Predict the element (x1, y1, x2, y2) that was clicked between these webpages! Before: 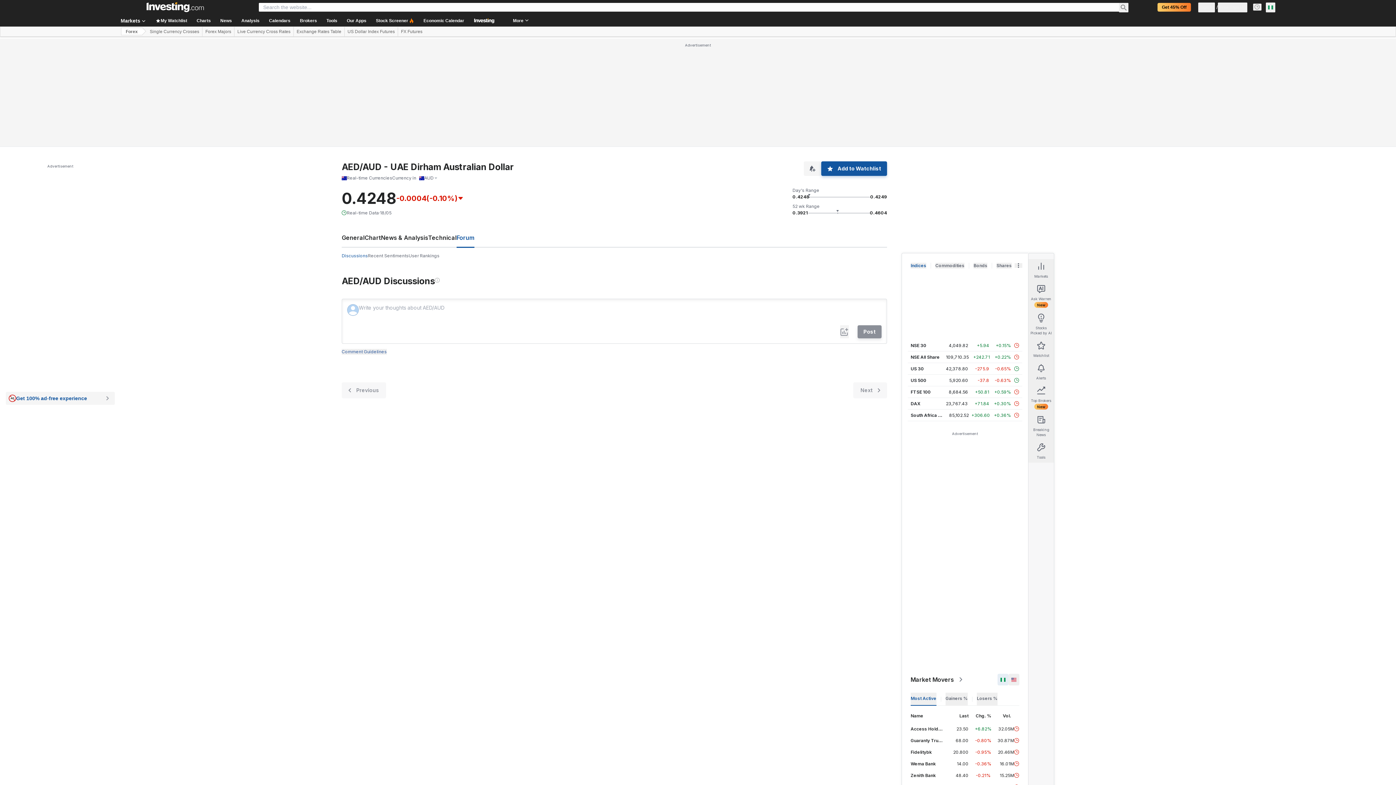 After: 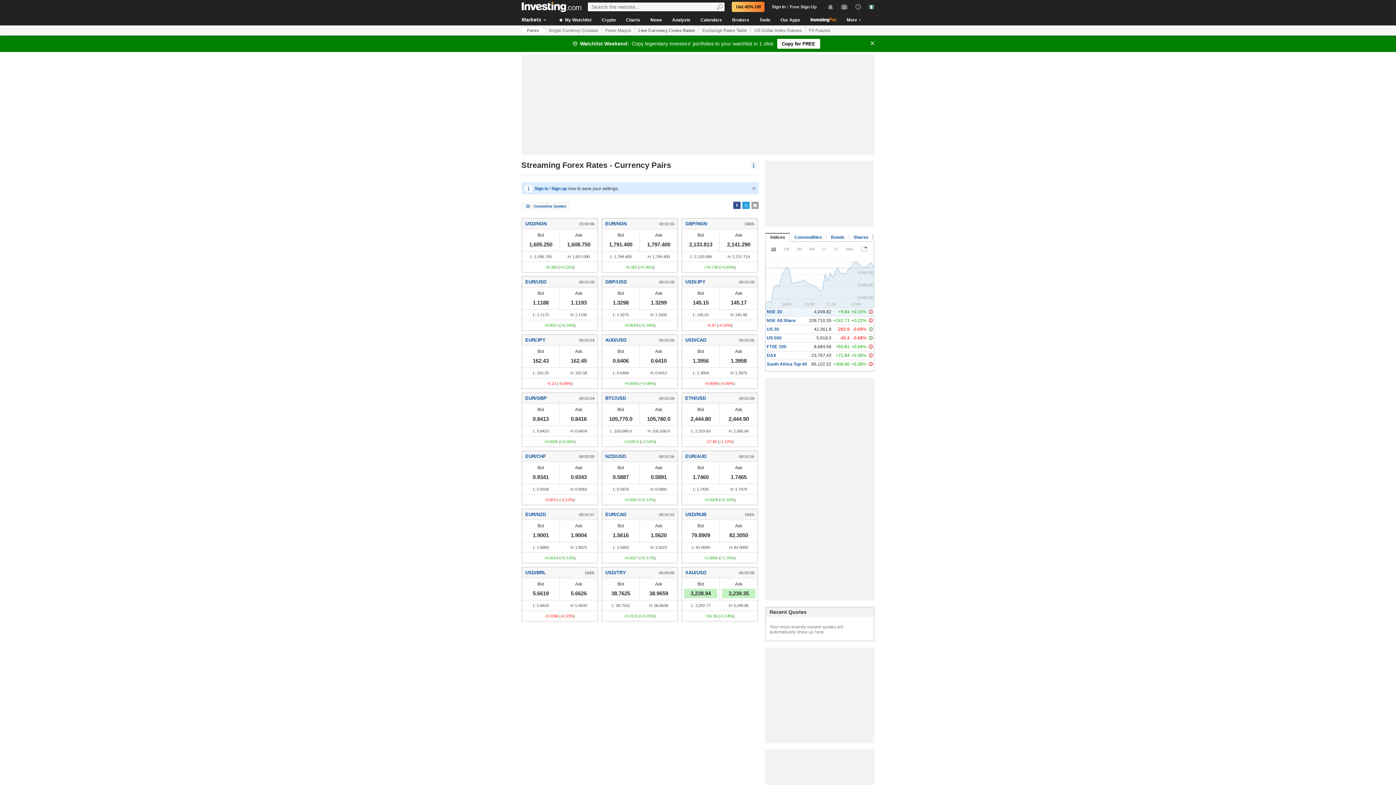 Action: label: Live Currency Cross Rates bbox: (234, 27, 293, 36)